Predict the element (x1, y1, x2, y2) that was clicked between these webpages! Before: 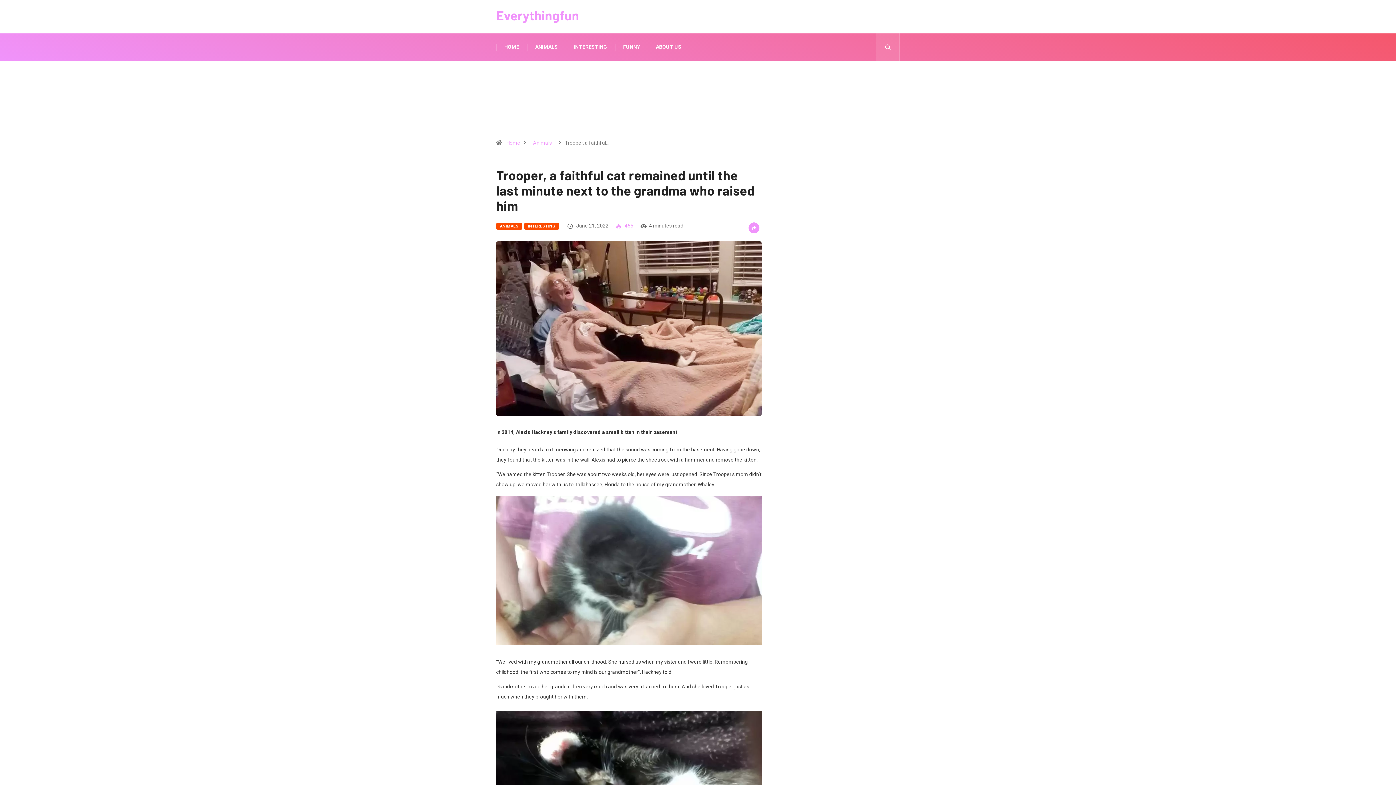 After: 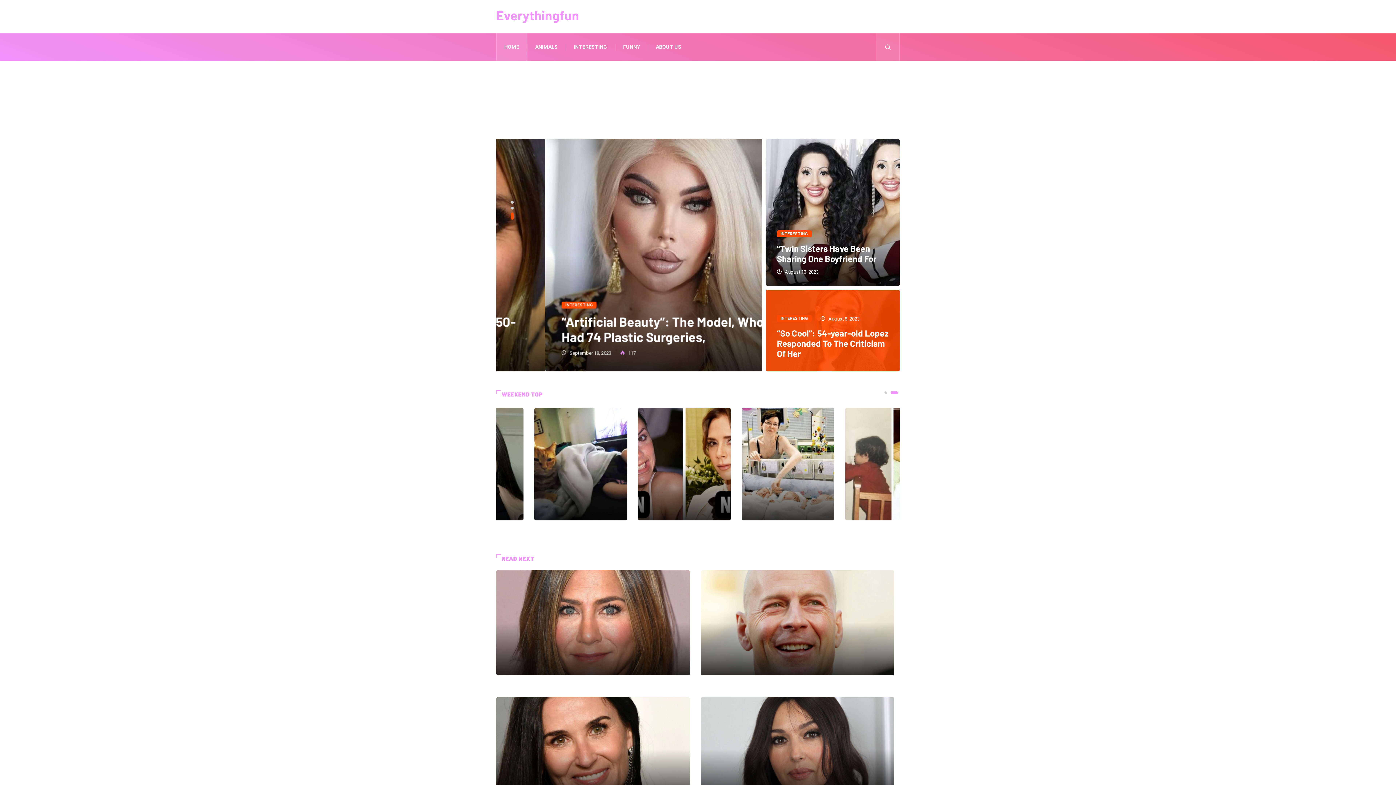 Action: label: HOME bbox: (496, 33, 527, 60)